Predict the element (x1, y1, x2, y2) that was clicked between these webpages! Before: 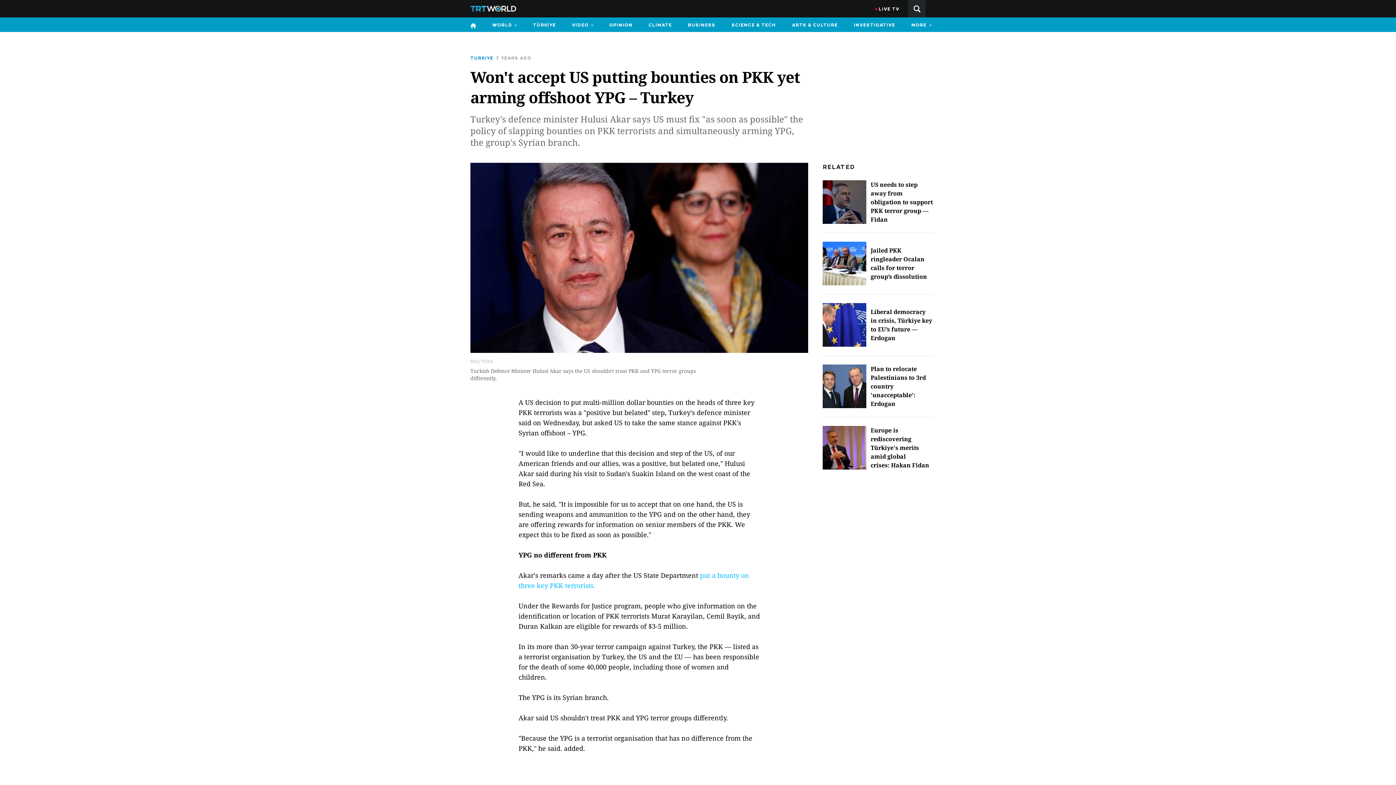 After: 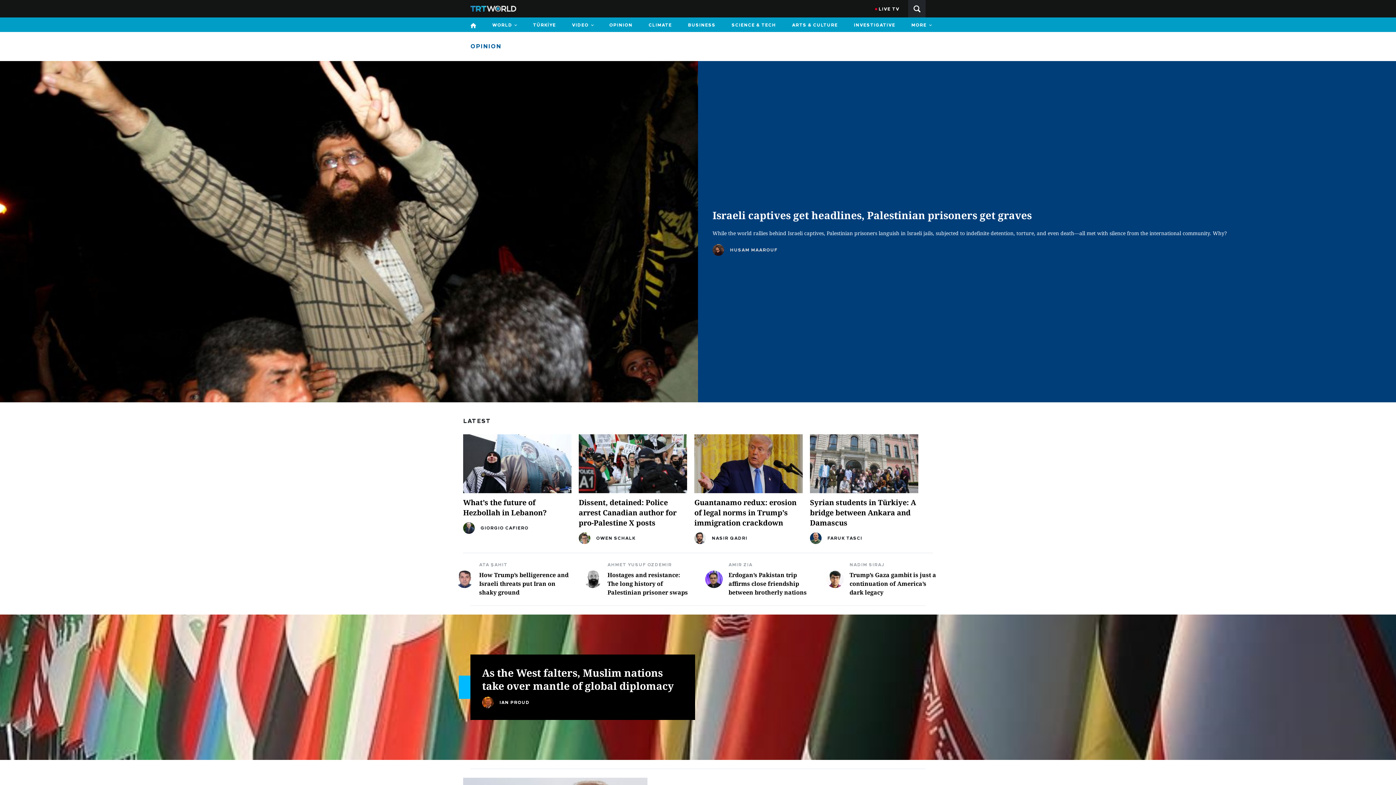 Action: label: OPINION bbox: (605, 17, 636, 32)